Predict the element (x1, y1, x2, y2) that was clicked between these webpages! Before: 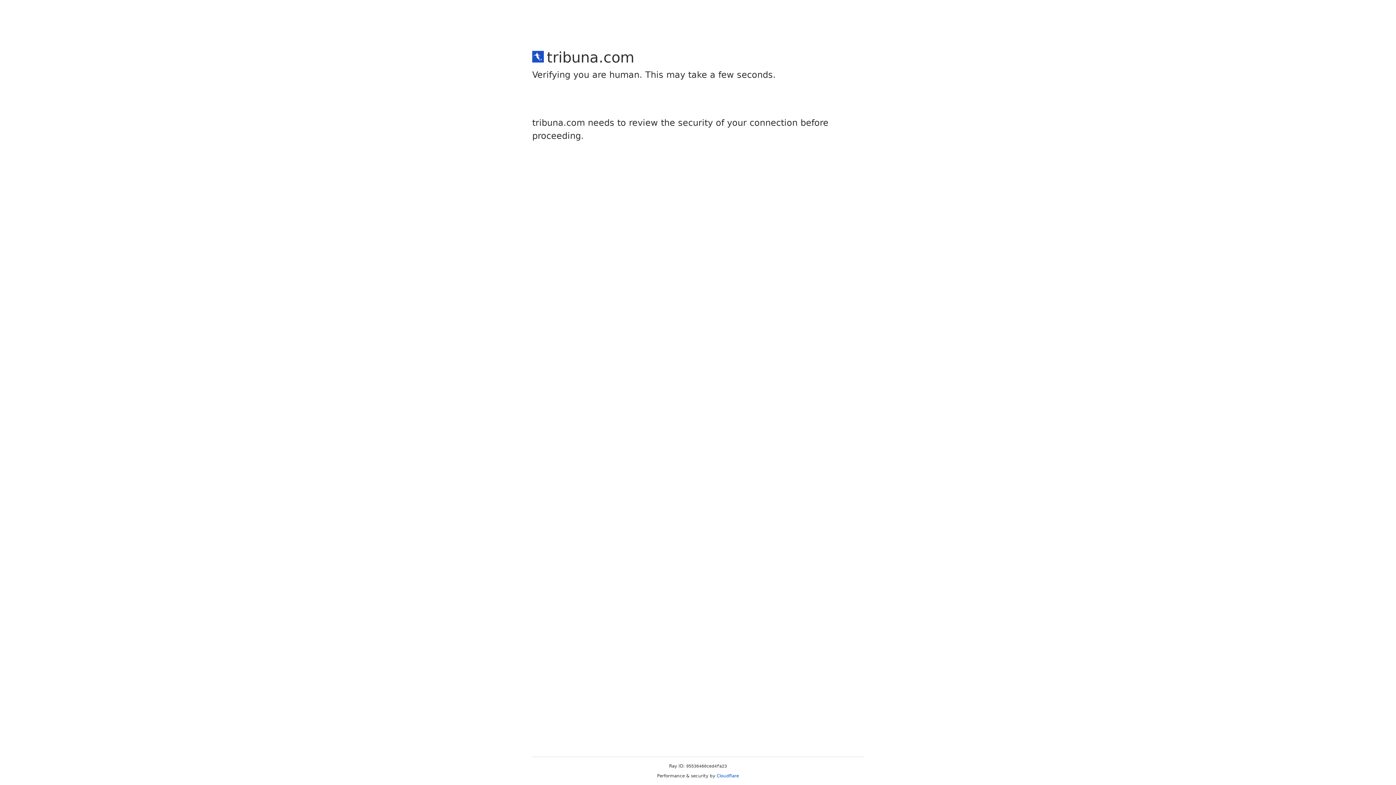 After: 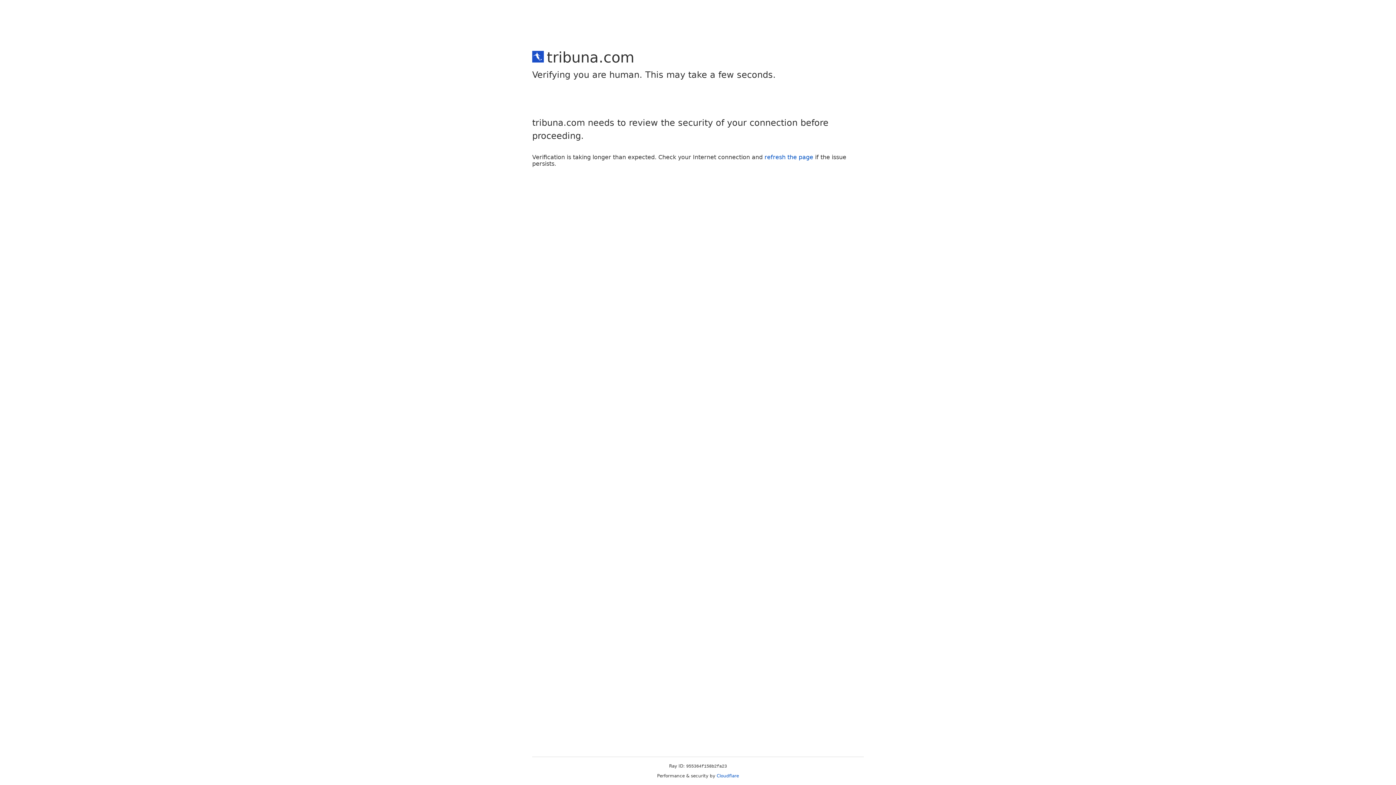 Action: label: Cloudflare bbox: (716, 773, 739, 778)